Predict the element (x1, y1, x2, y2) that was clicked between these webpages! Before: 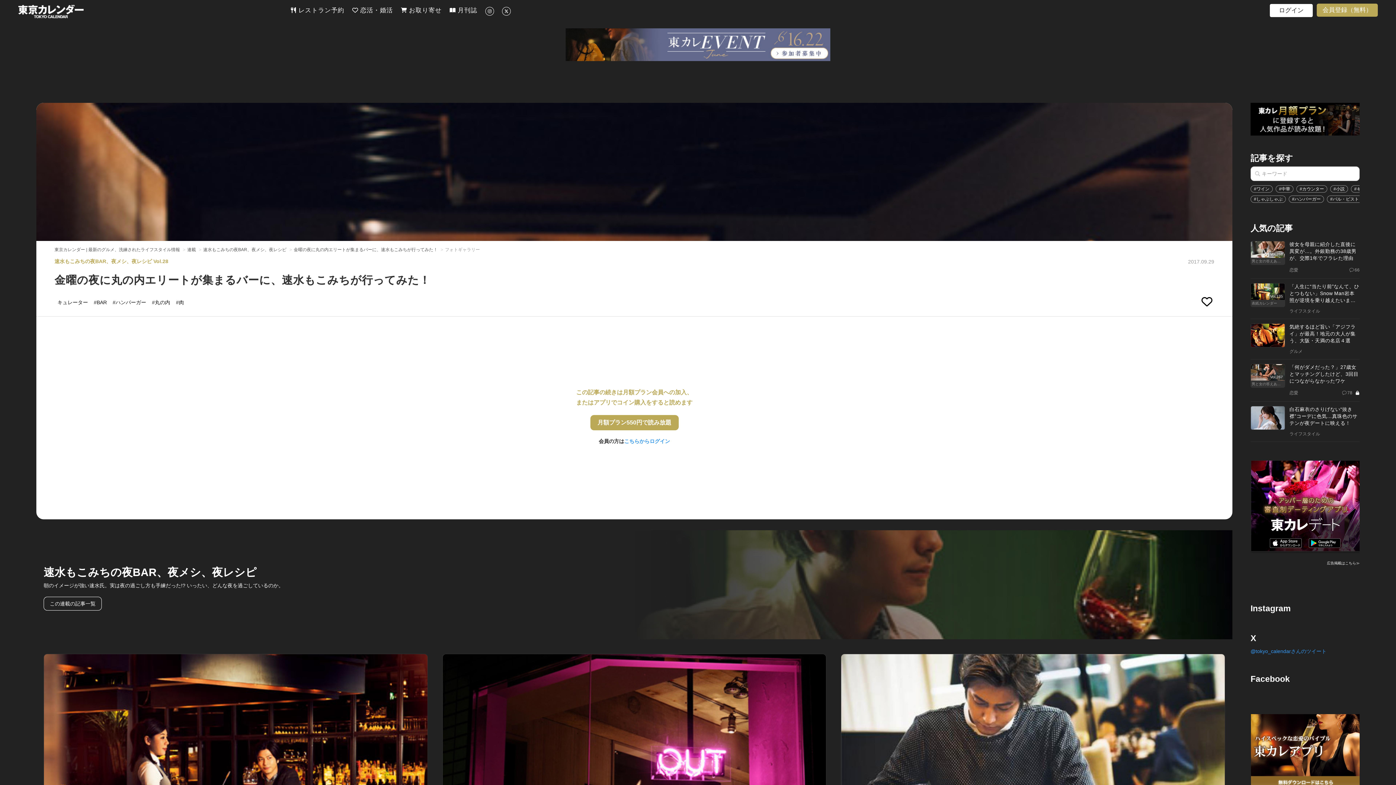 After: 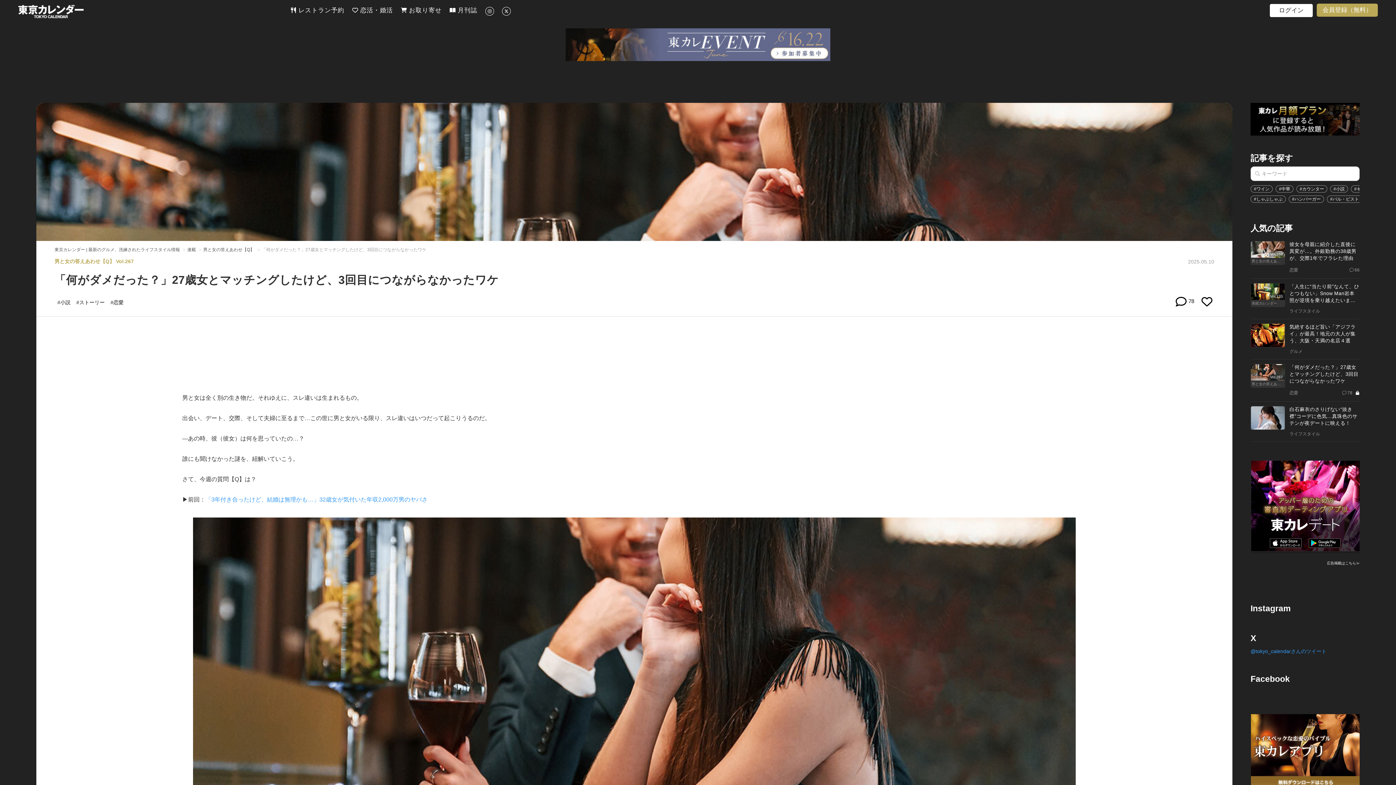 Action: bbox: (1250, 359, 1360, 401) label: Vol.267
男と女の答えあわせ【Q】
「何がダメだった？」27歳女とマッチングしたけど、3回目につながらなかったワケ
恋愛
78